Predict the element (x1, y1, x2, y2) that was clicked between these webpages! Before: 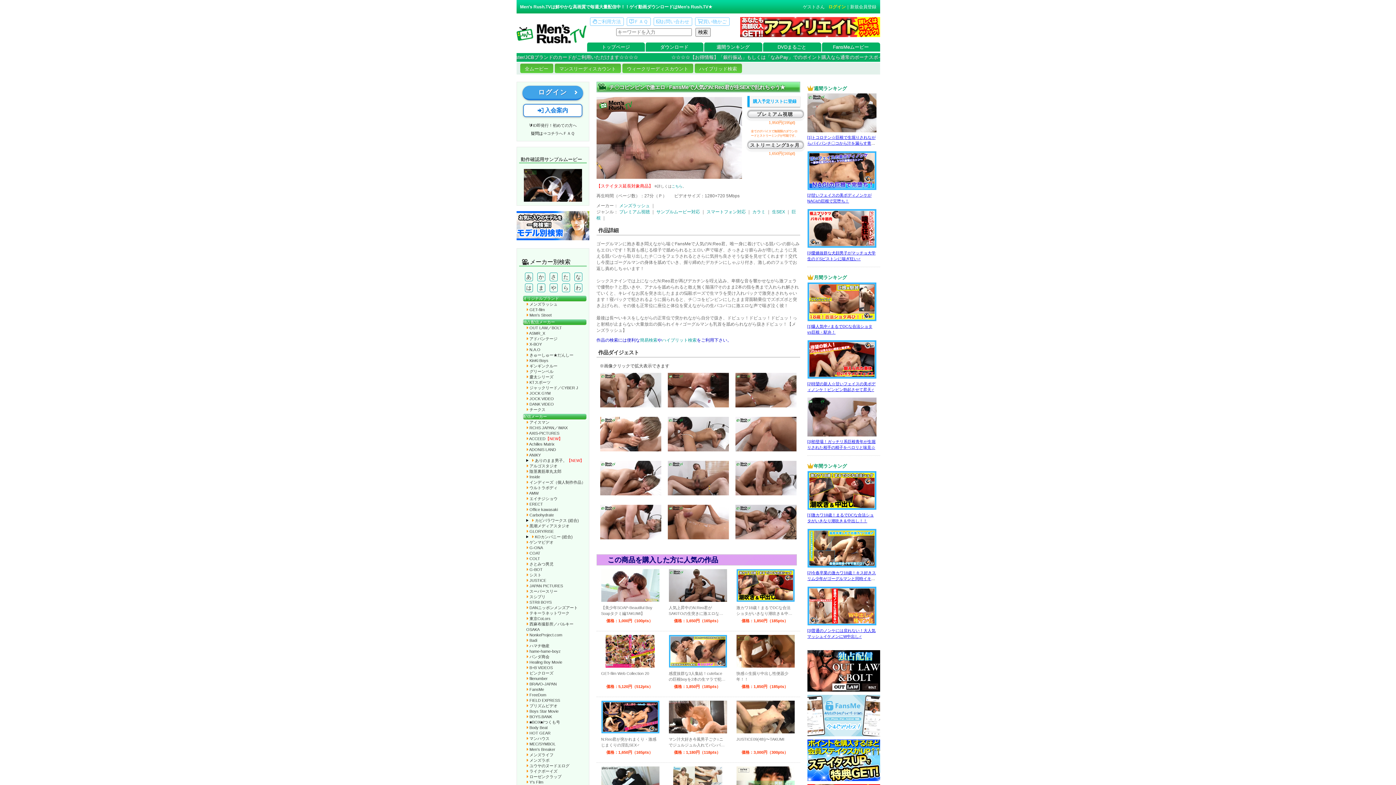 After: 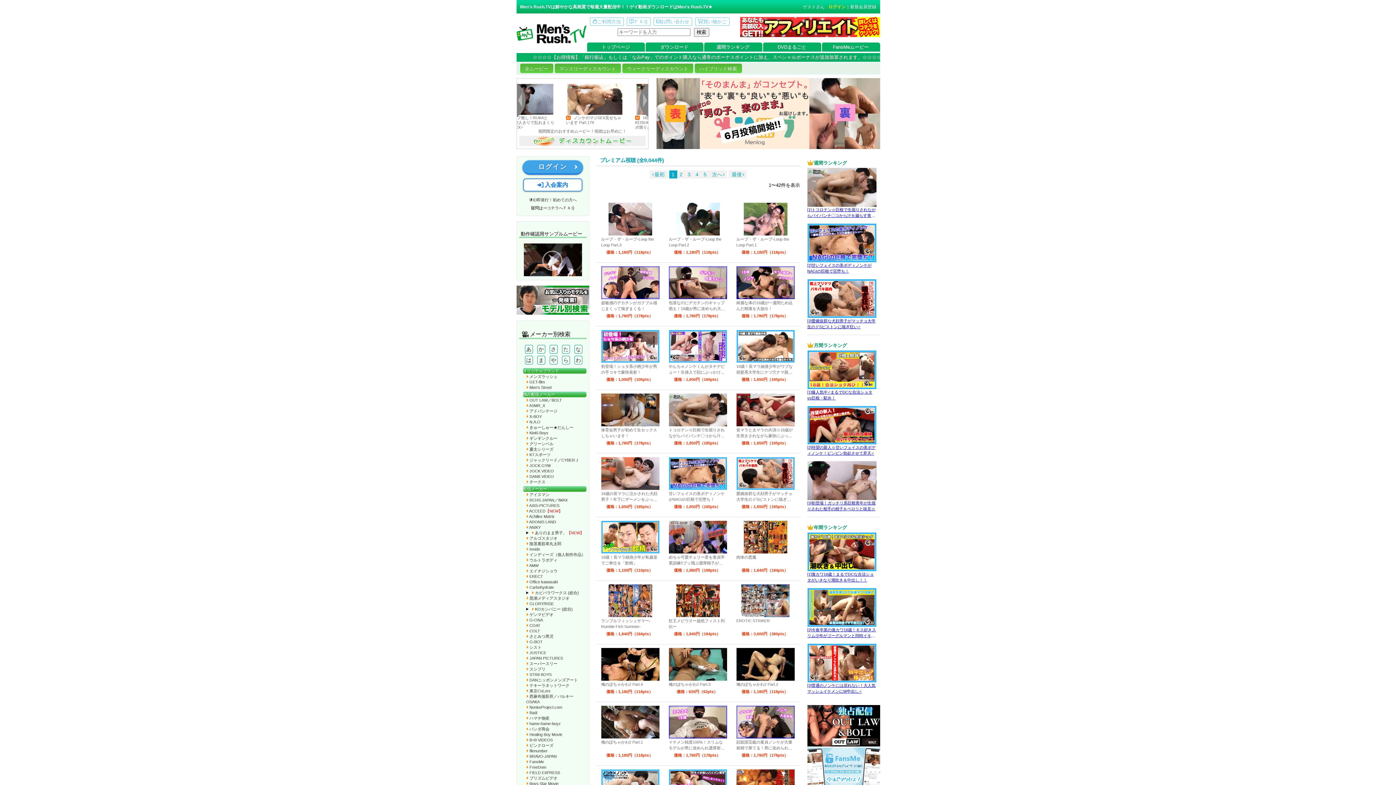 Action: bbox: (619, 209, 650, 214) label: プレミアム視聴